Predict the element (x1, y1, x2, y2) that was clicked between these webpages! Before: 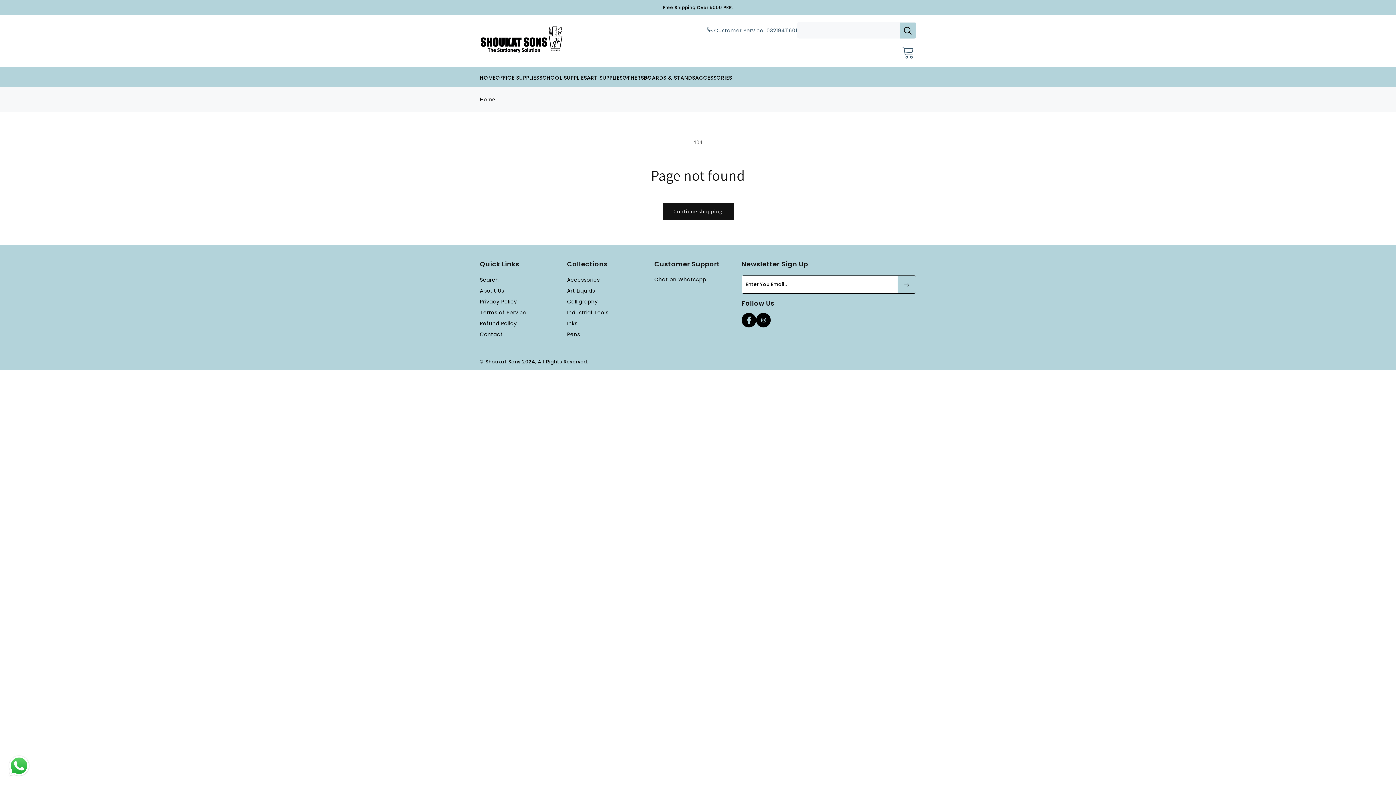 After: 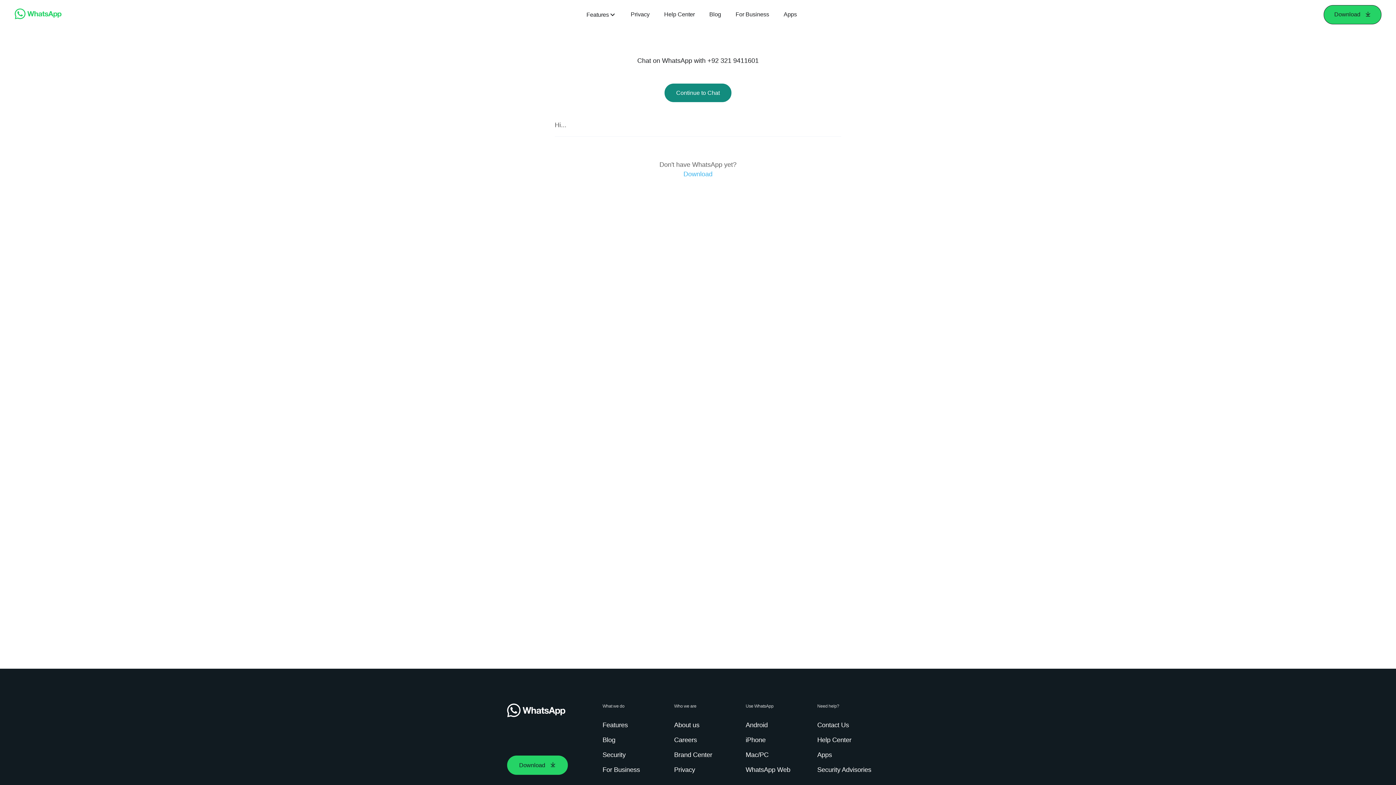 Action: bbox: (7, 772, 30, 780)